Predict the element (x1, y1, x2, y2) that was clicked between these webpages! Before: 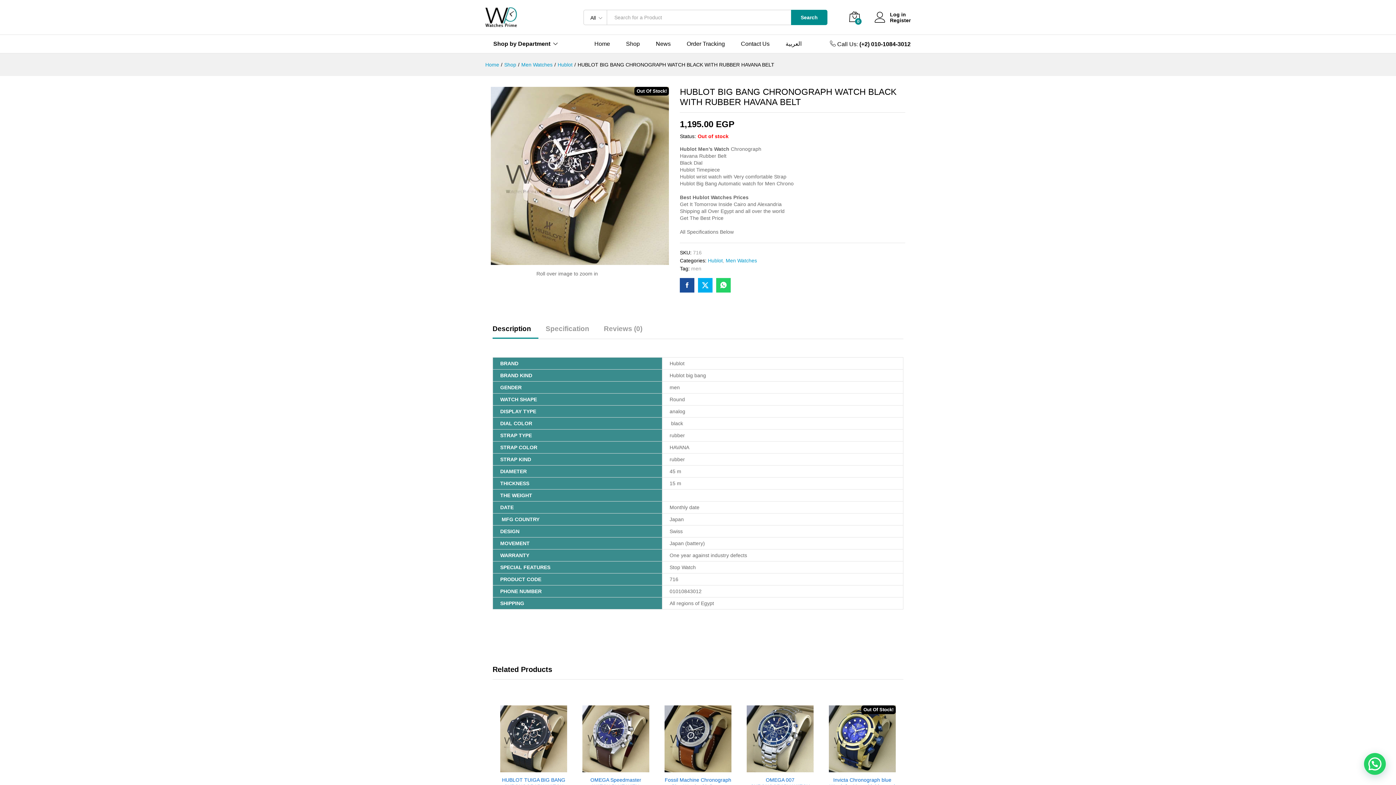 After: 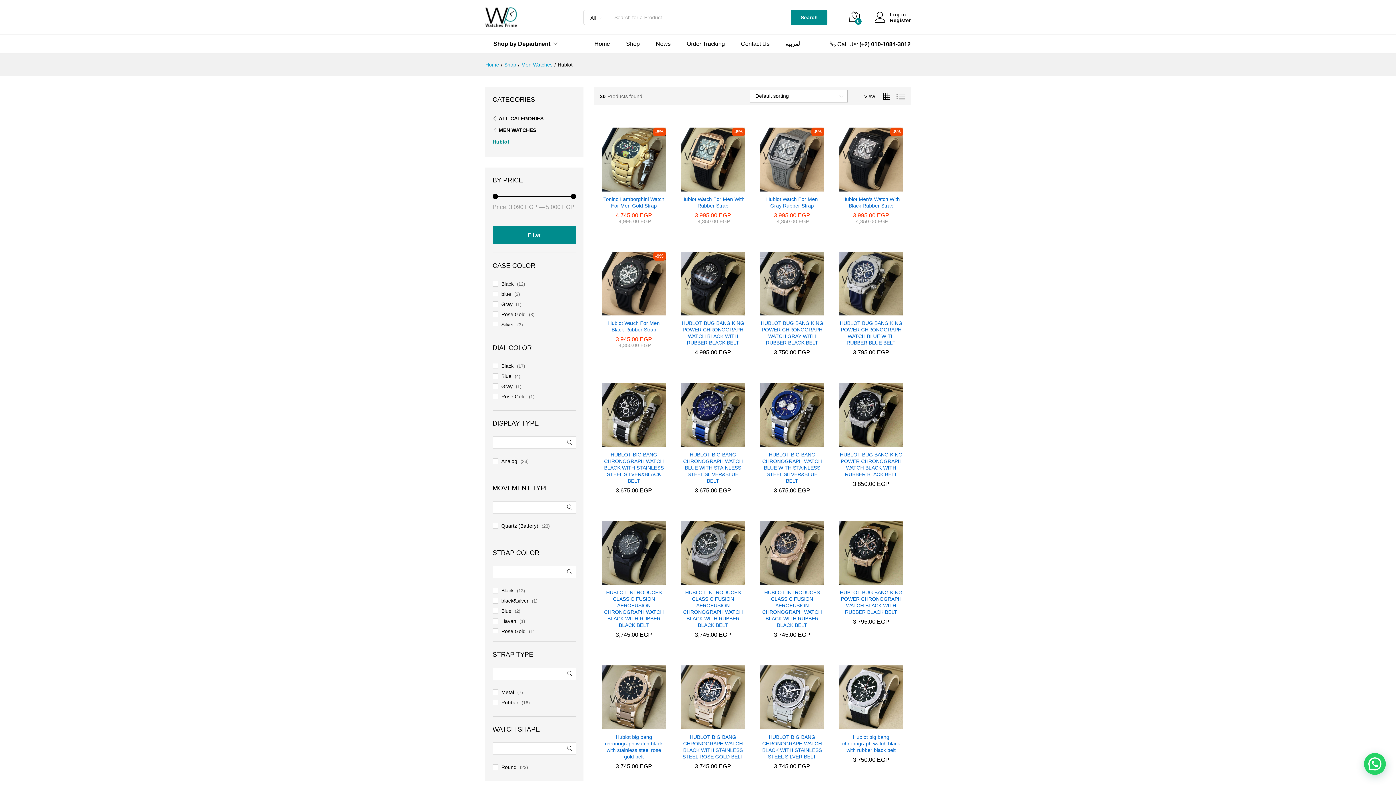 Action: bbox: (708, 257, 722, 263) label: Hublot